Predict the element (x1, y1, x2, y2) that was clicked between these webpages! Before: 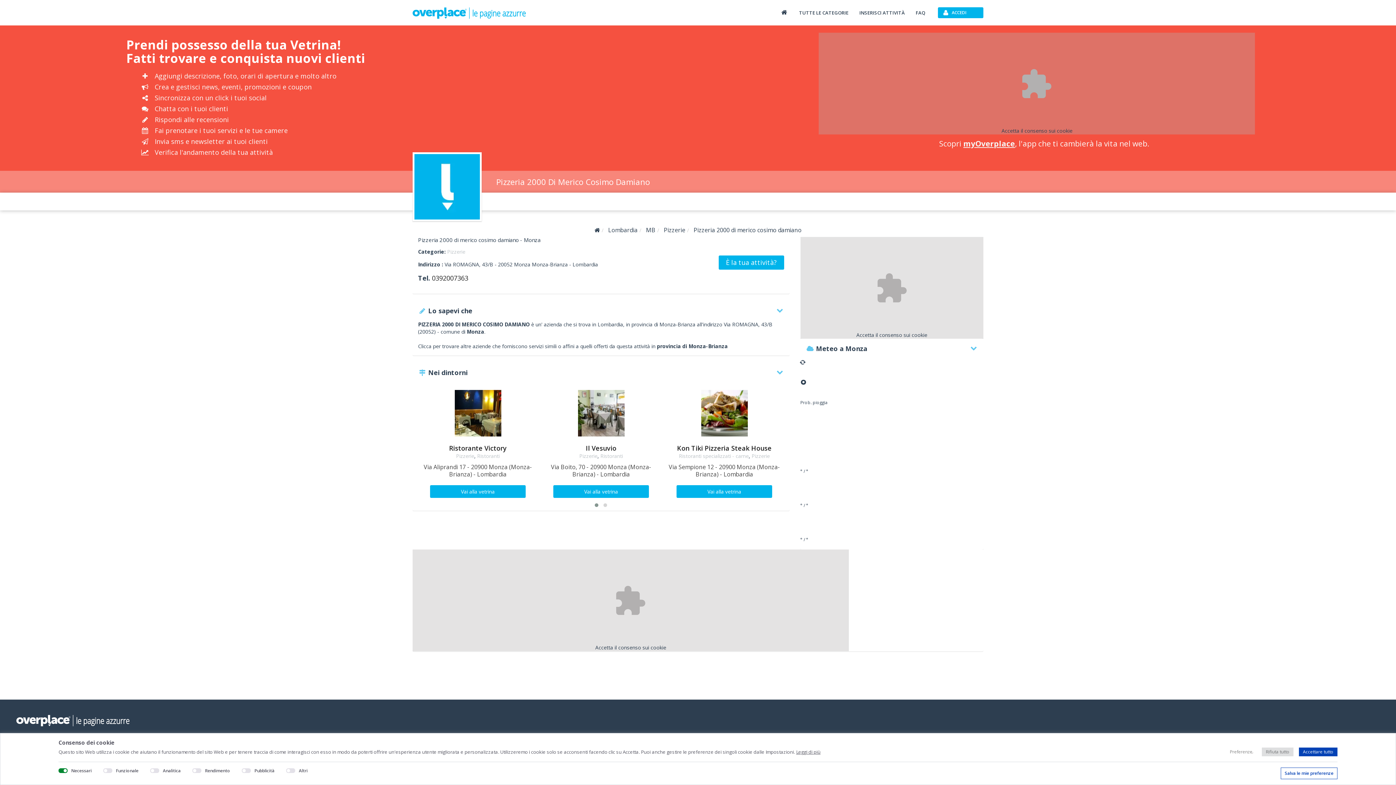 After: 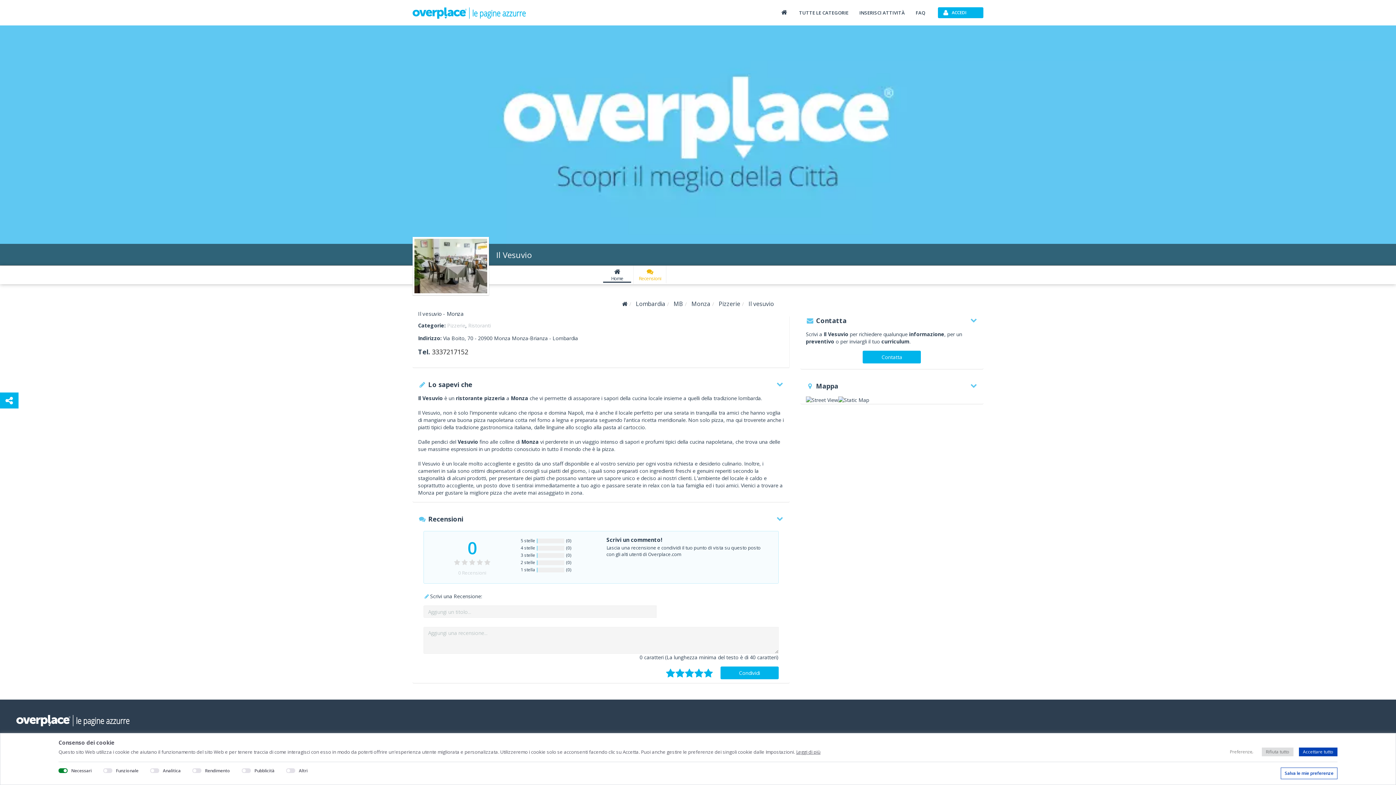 Action: bbox: (553, 485, 649, 498) label: Vai alla vetrina